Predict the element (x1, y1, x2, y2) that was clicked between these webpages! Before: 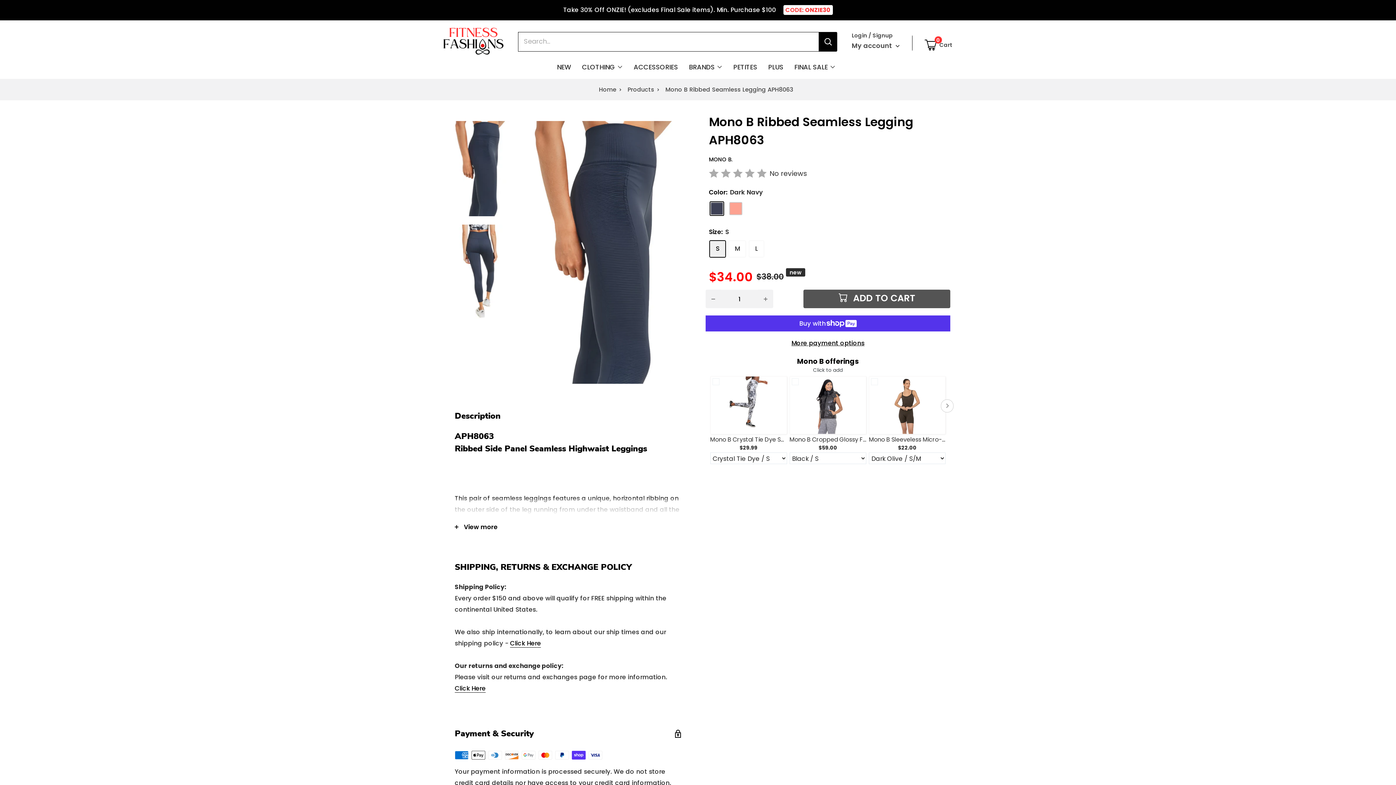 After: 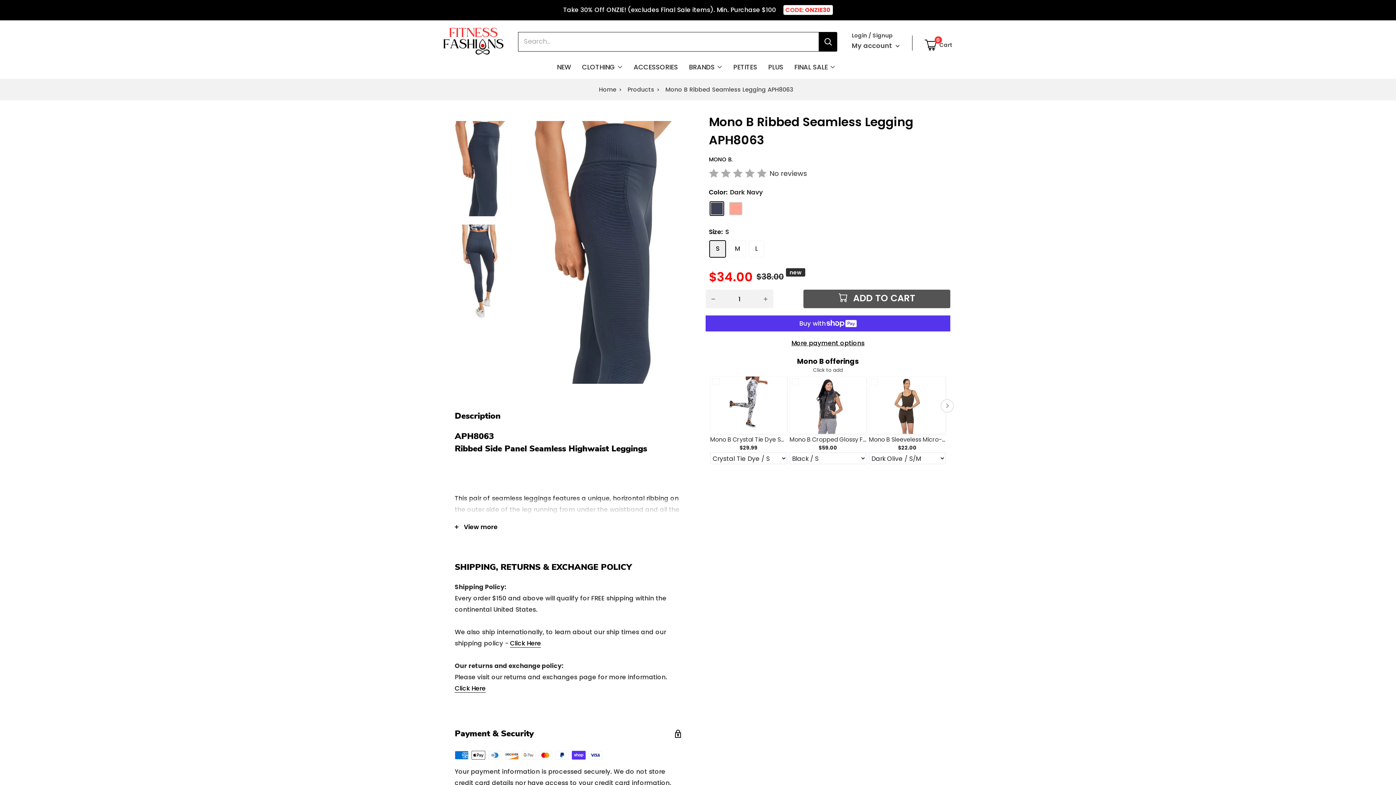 Action: bbox: (454, 684, 485, 693) label: Click Here